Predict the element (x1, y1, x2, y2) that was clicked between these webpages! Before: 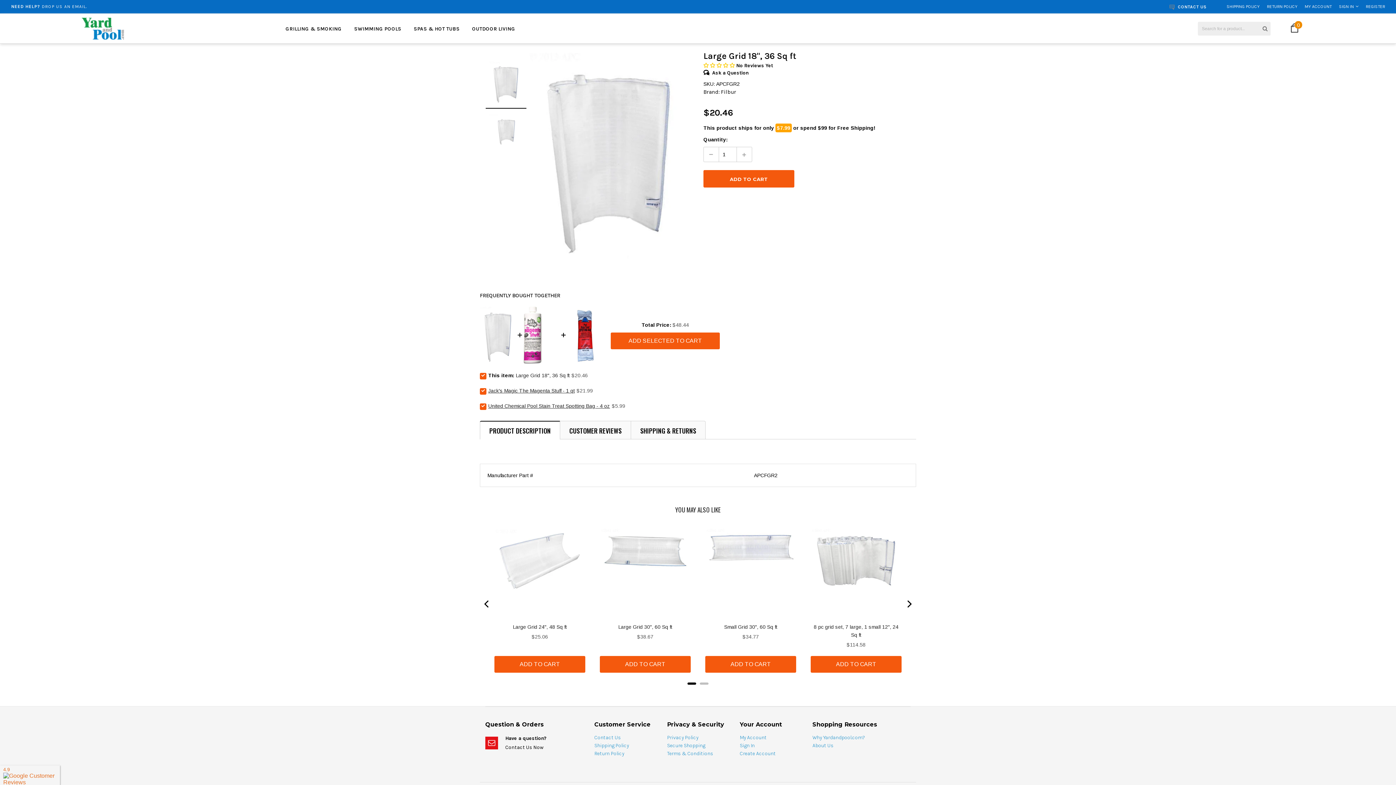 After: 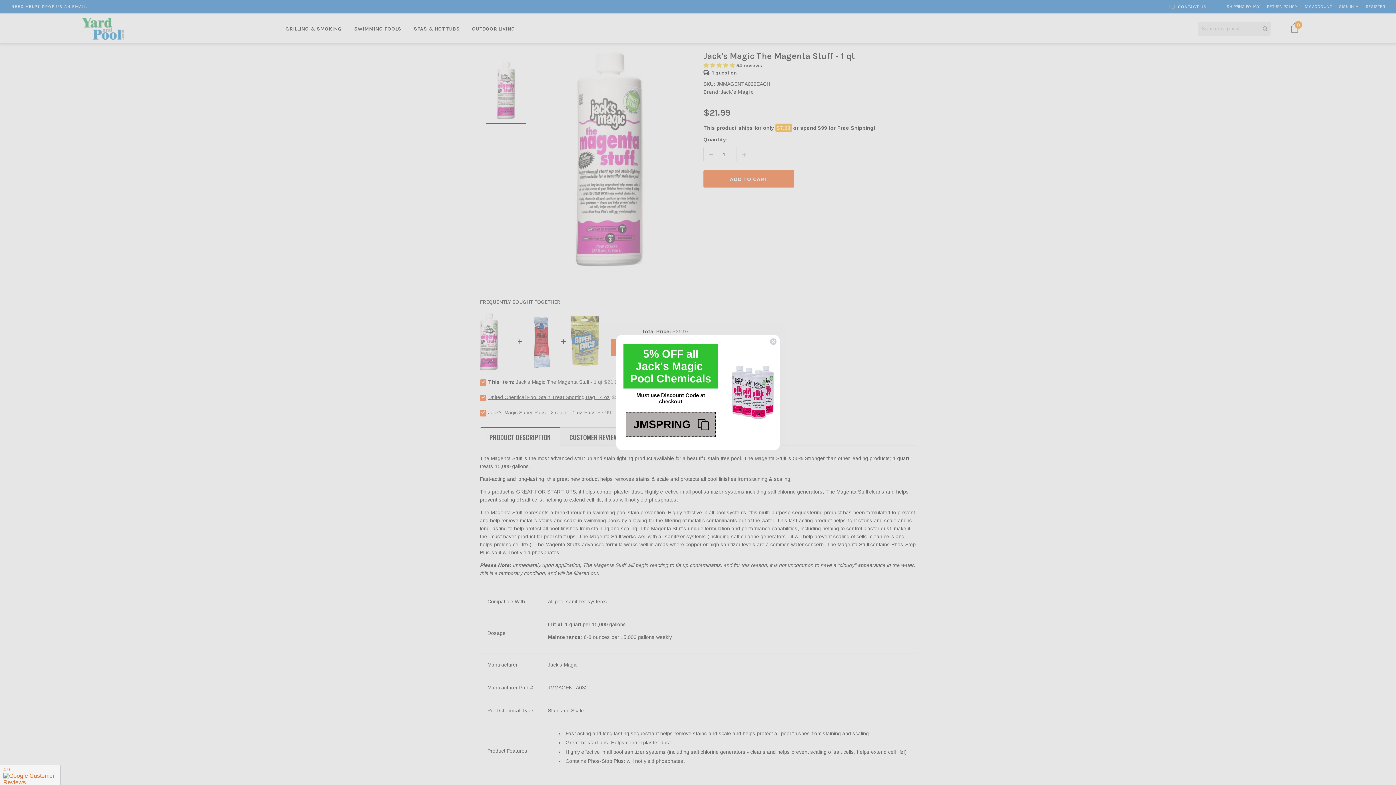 Action: bbox: (488, 386, 574, 394) label: Jack's Magic The Magenta Stuff - 1 qt